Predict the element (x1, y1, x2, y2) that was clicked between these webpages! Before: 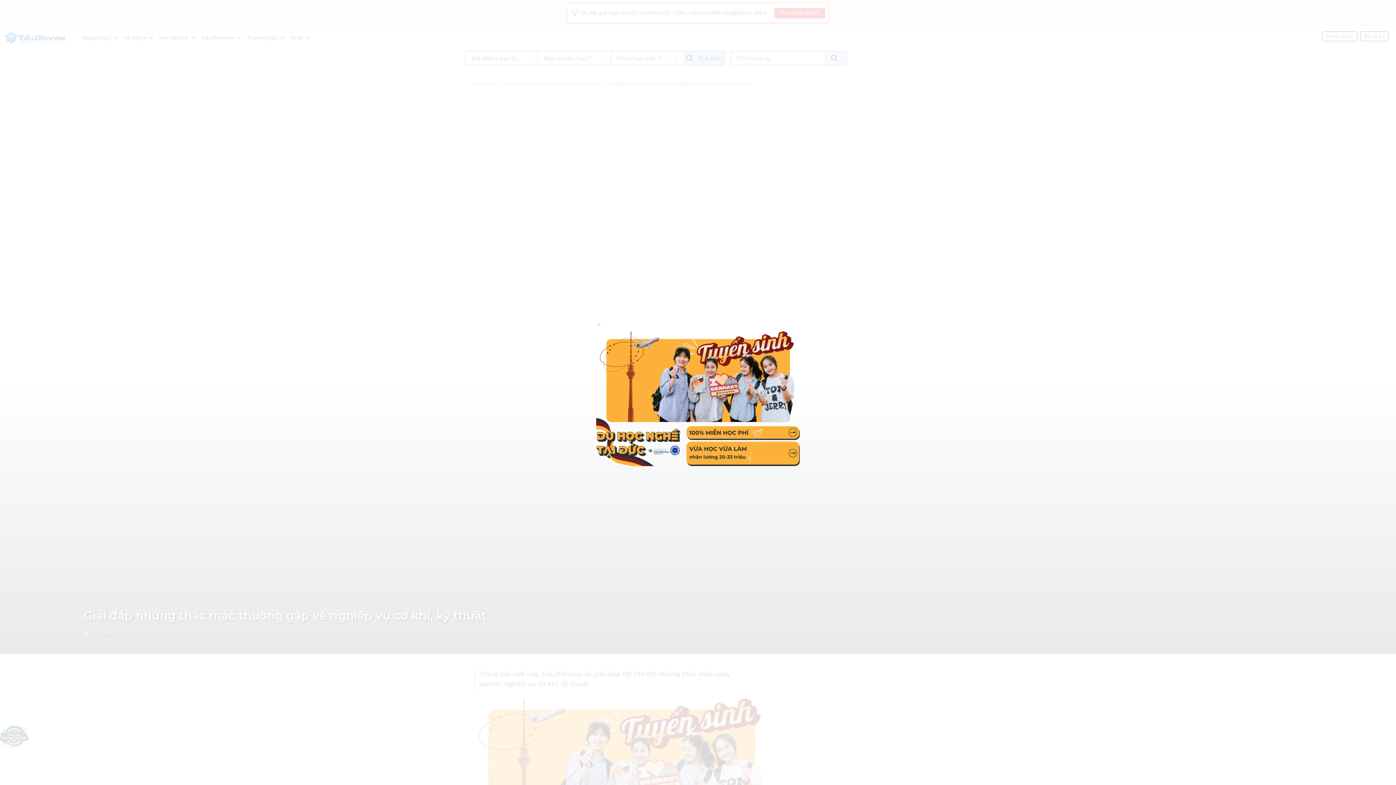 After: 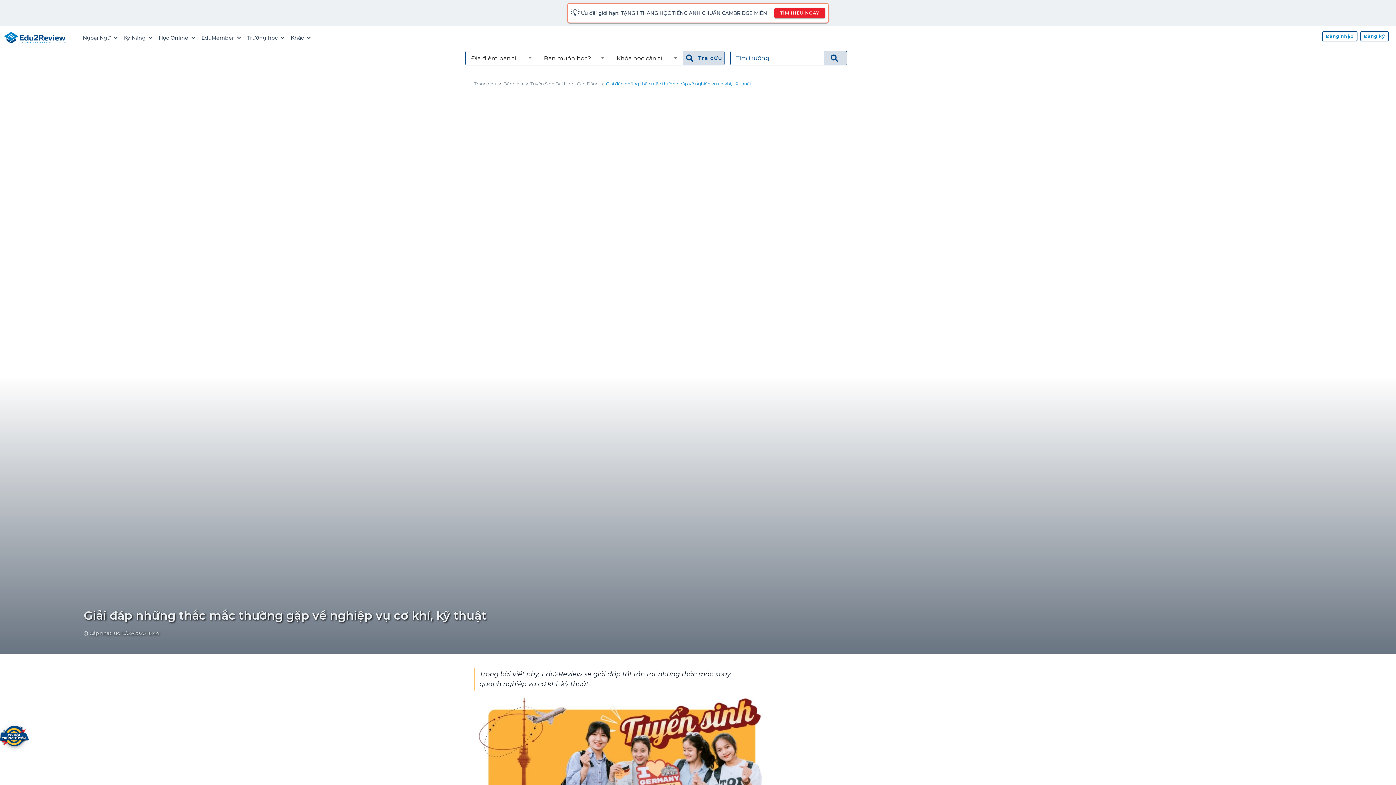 Action: bbox: (596, 318, 800, 329)